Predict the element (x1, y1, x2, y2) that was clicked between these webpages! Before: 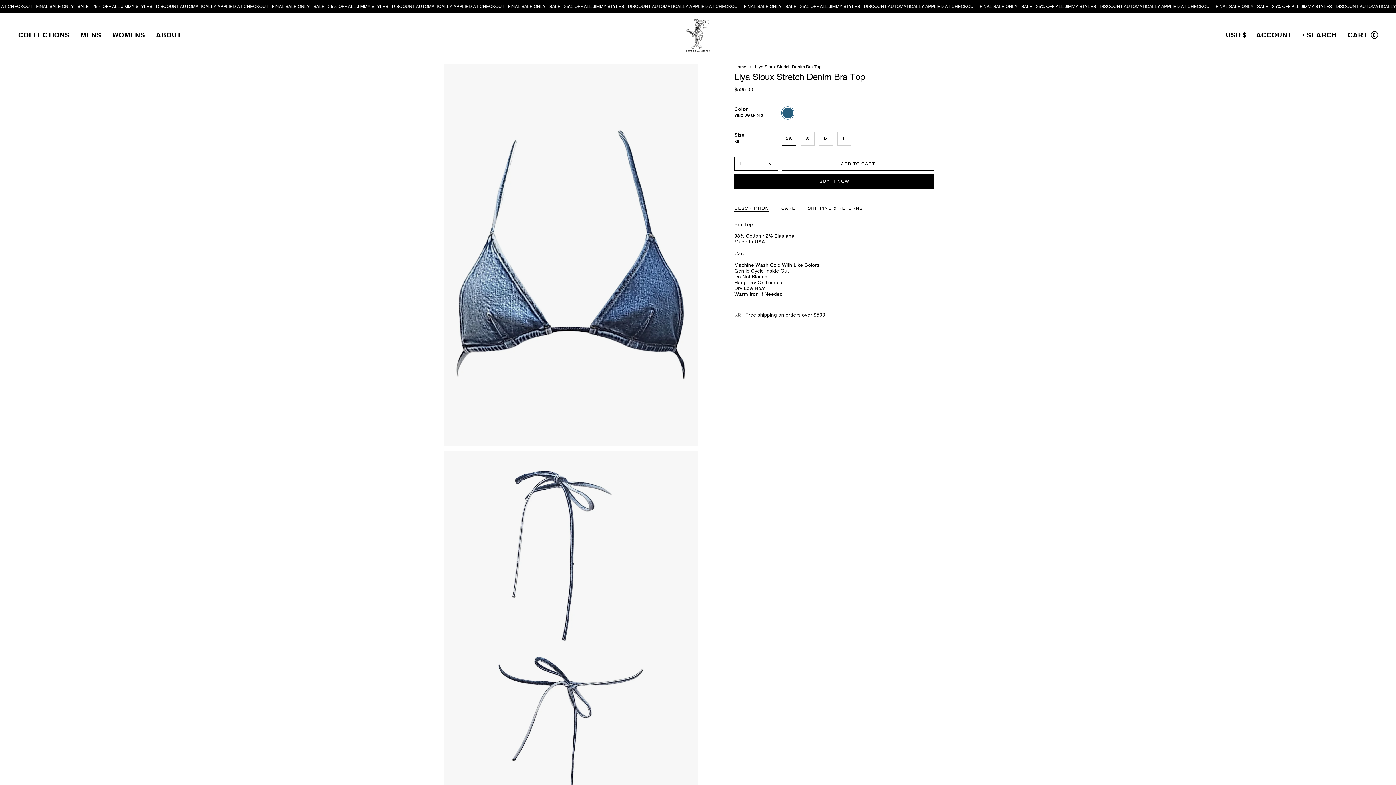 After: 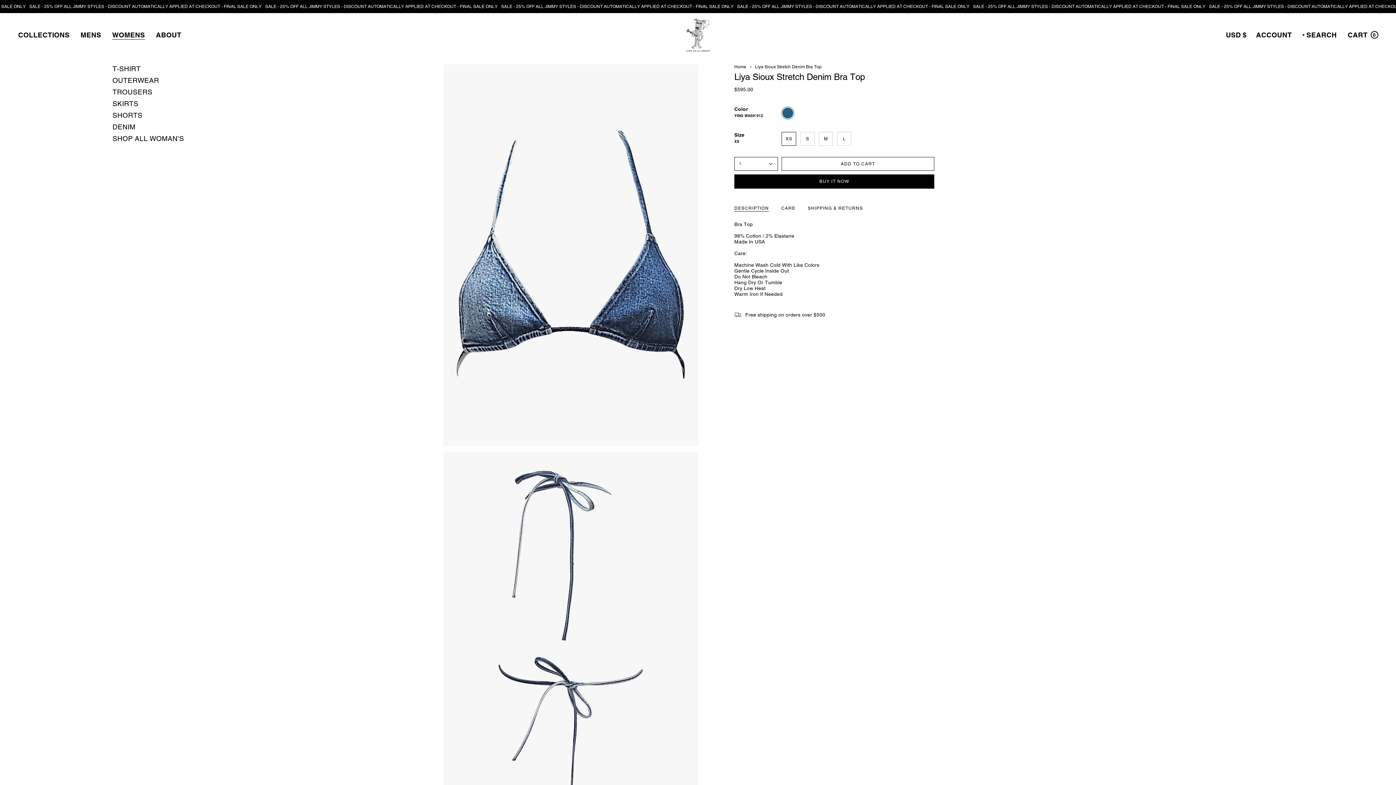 Action: bbox: (106, 18, 150, 51) label: WOMENS